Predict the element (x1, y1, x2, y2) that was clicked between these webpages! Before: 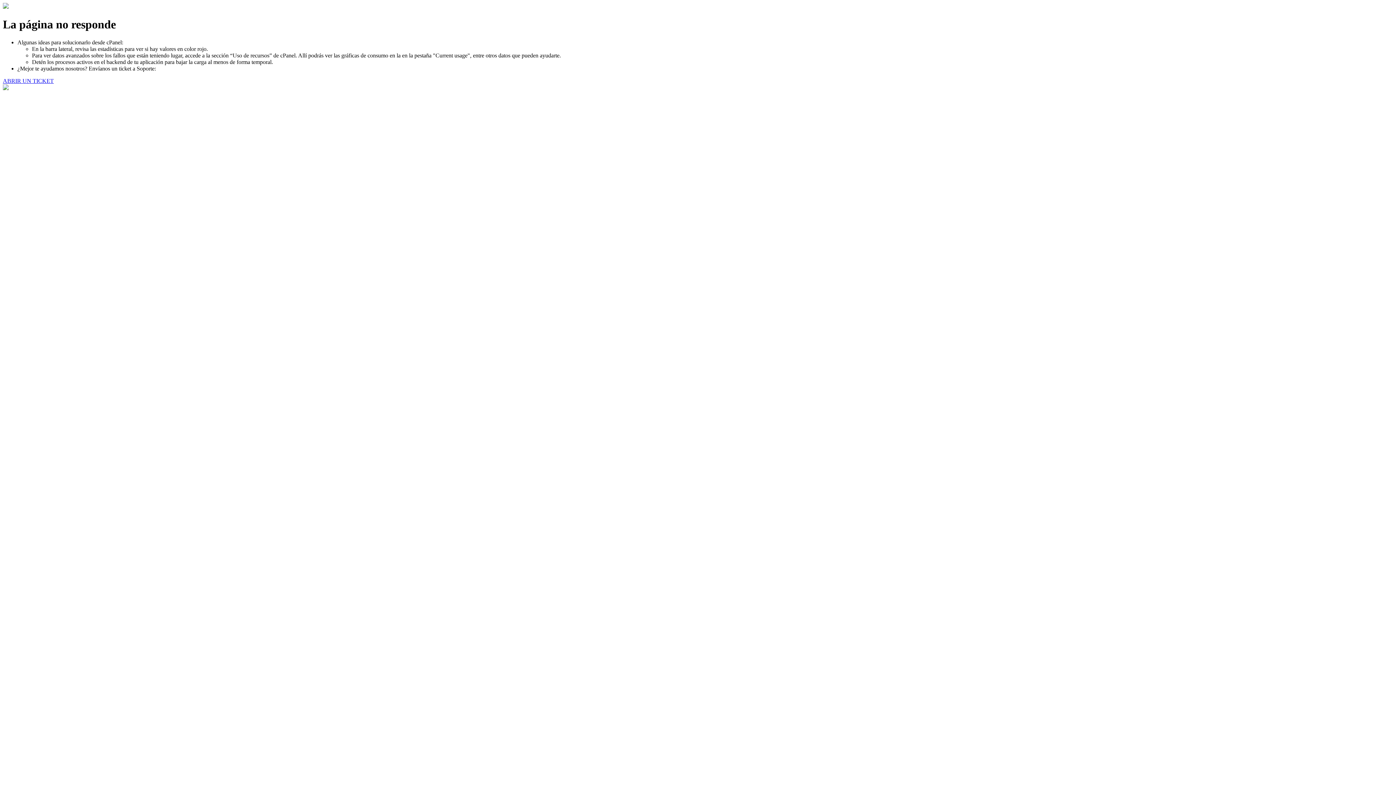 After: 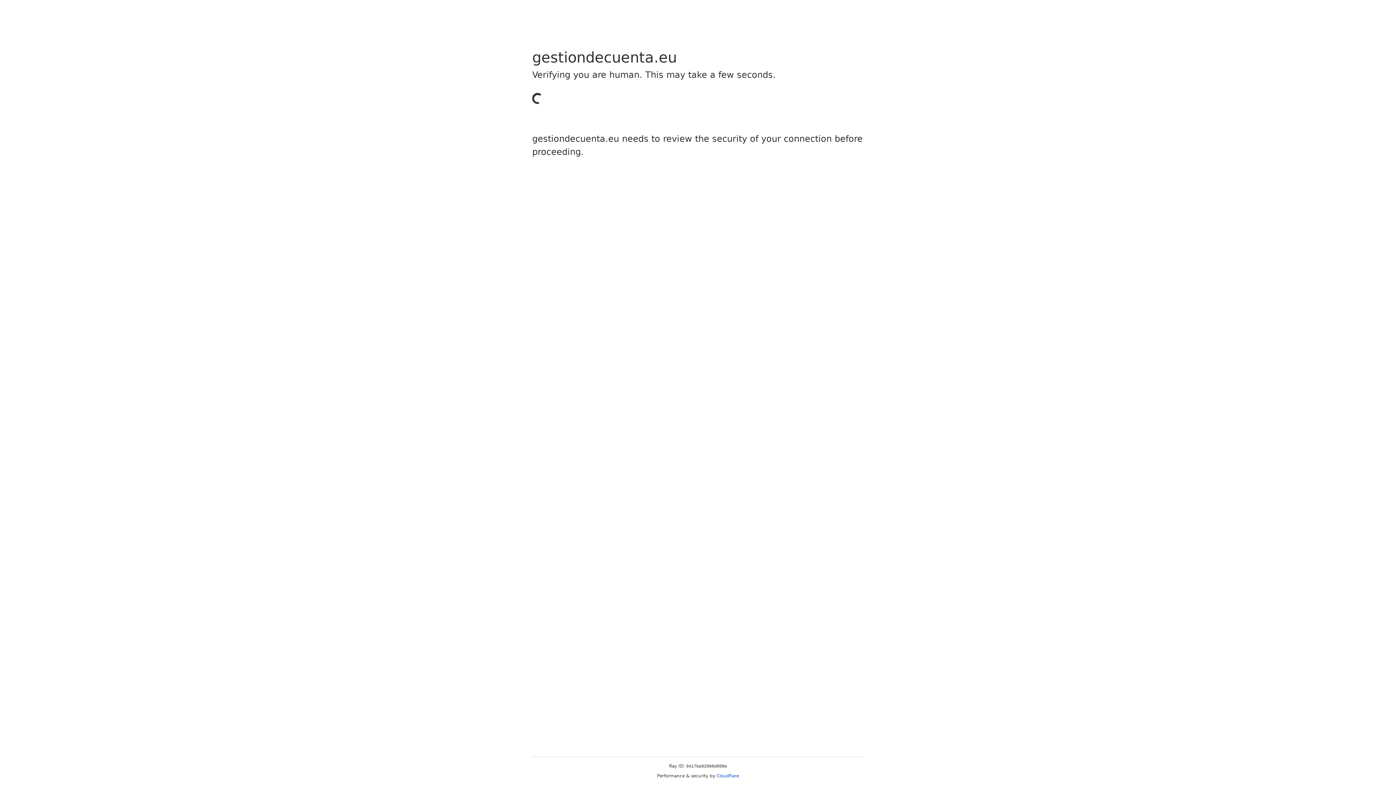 Action: label: ABRIR UN TICKET bbox: (2, 77, 53, 83)